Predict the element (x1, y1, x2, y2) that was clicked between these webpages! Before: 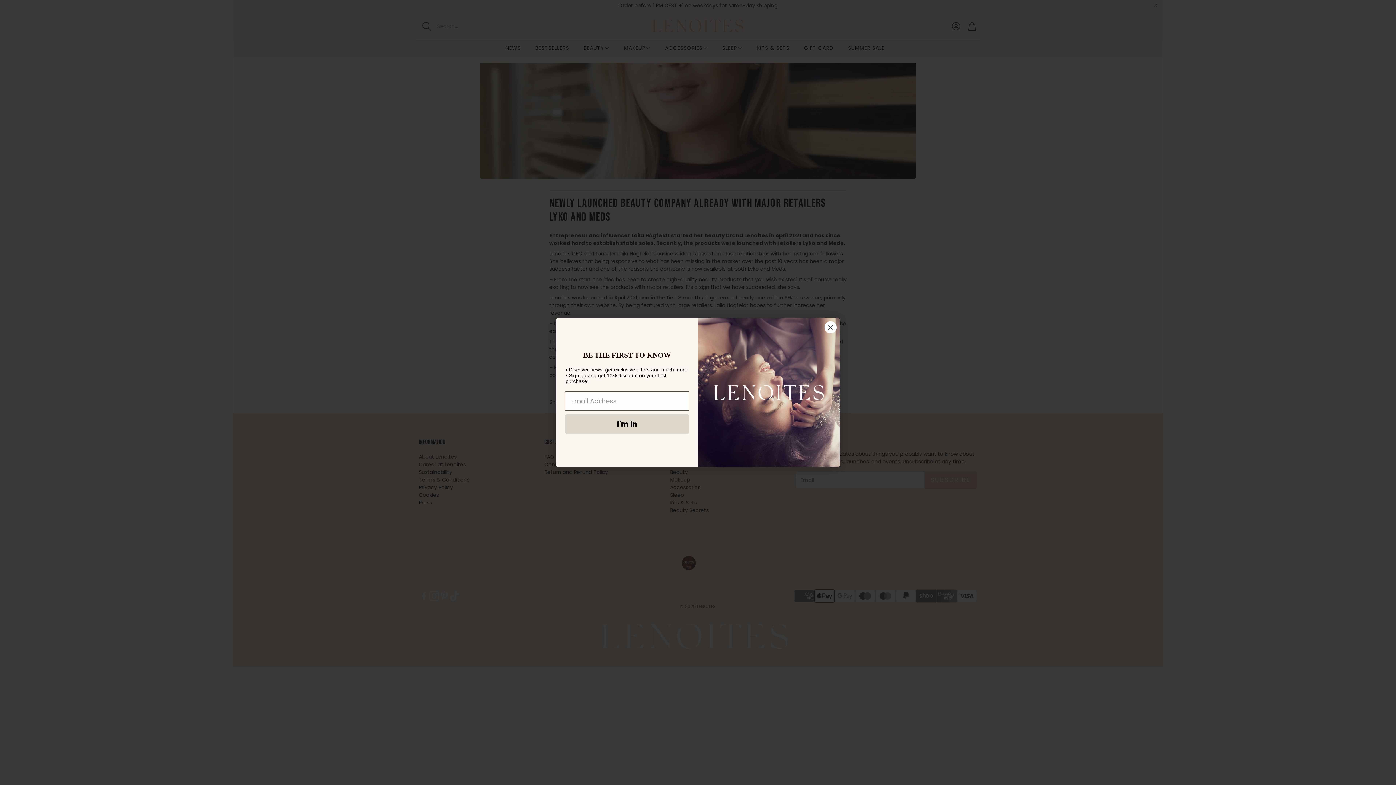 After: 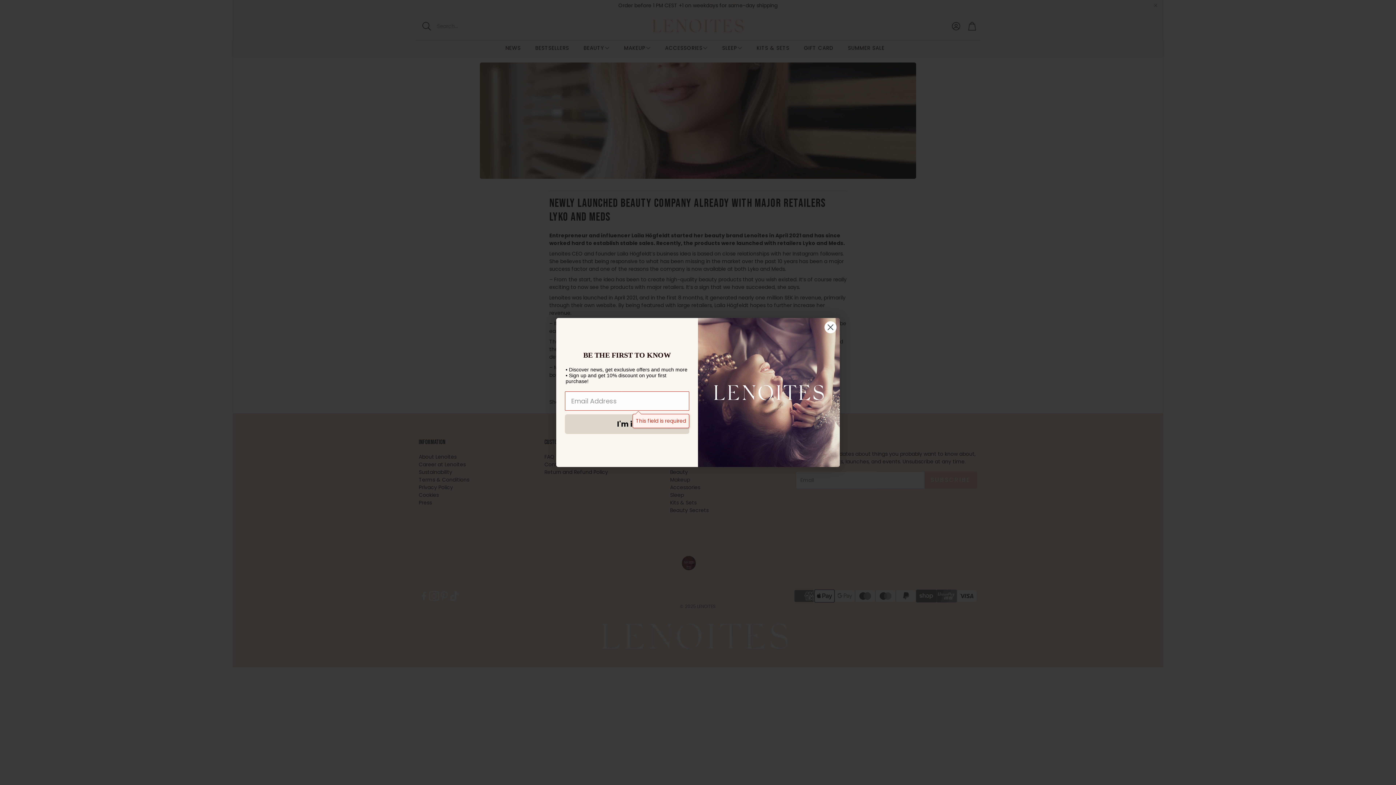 Action: bbox: (565, 414, 689, 434) label: I'm in